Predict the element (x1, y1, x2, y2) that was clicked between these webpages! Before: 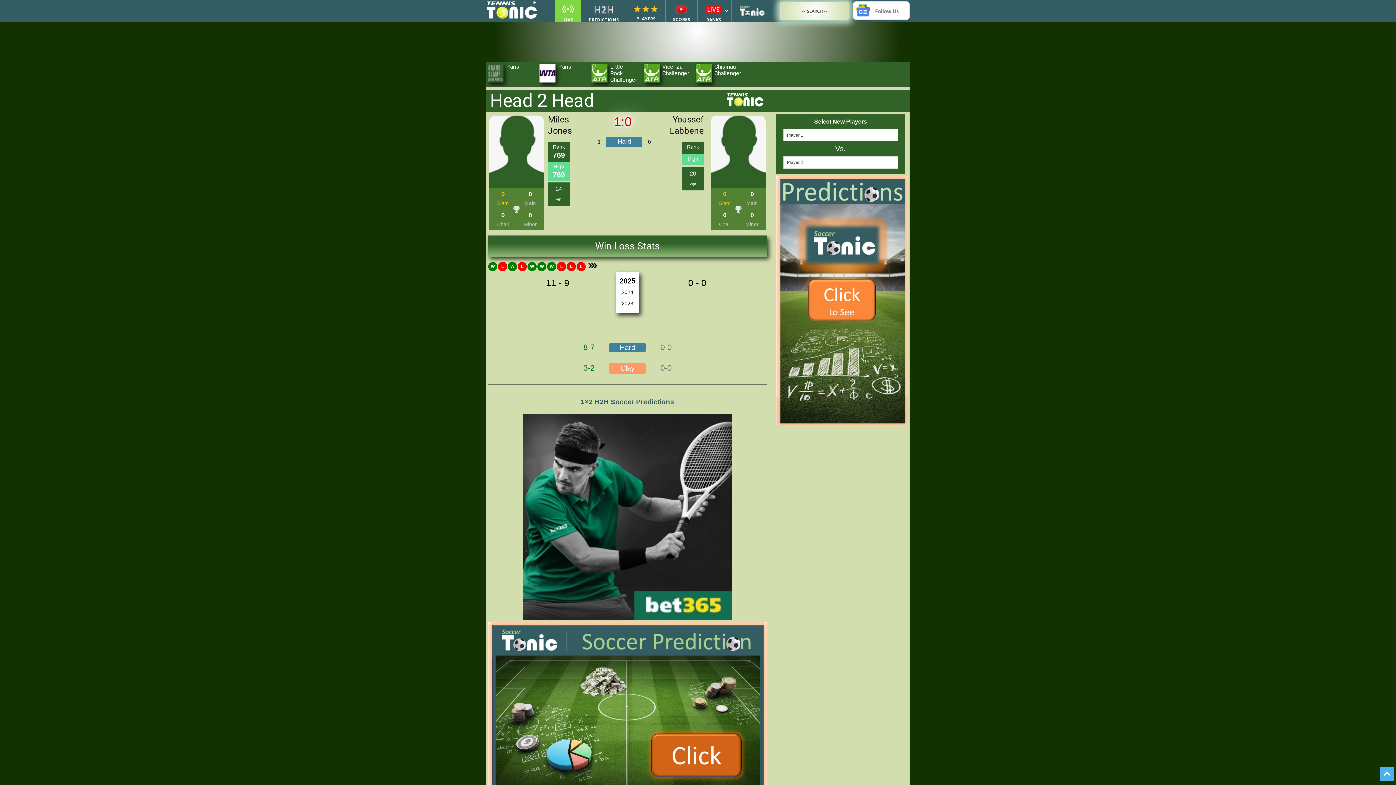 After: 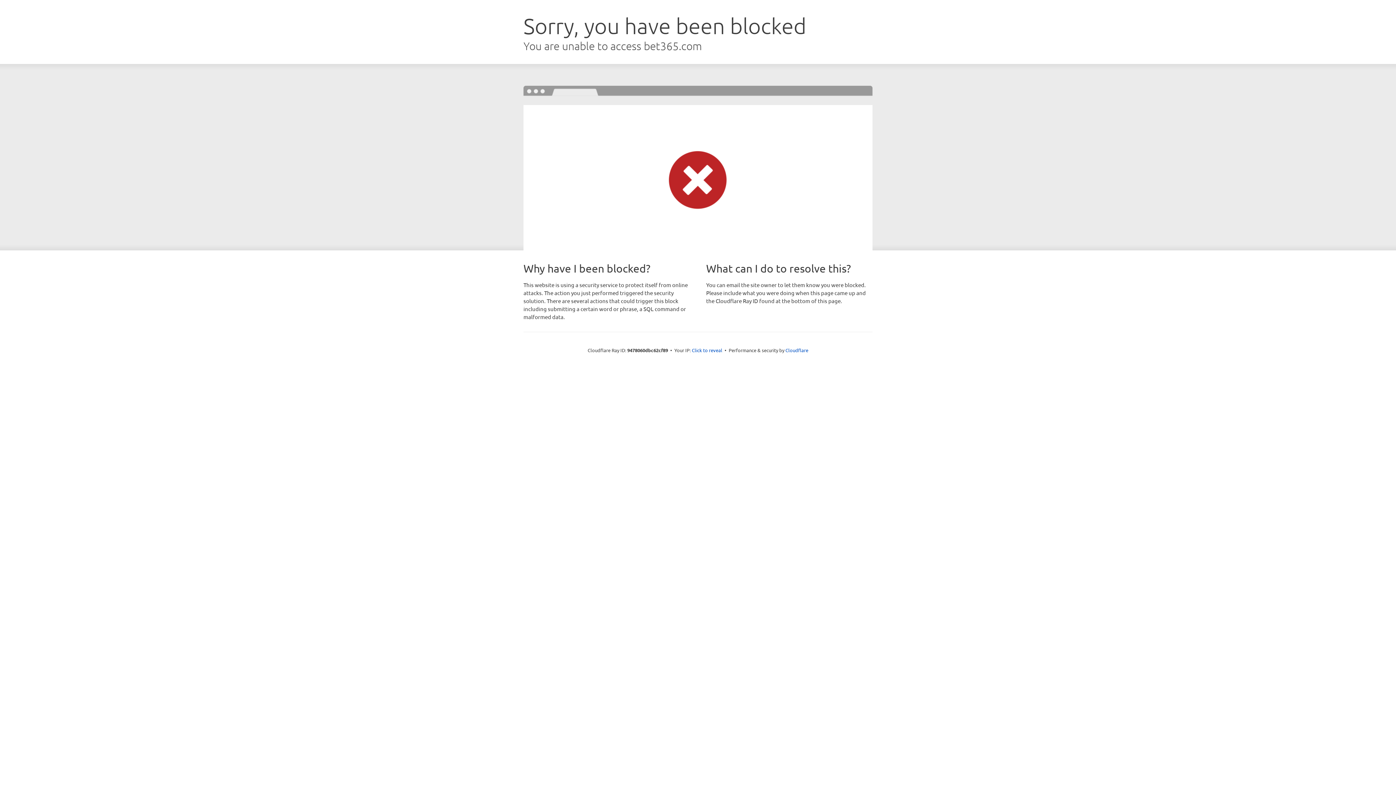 Action: bbox: (488, 414, 767, 620)